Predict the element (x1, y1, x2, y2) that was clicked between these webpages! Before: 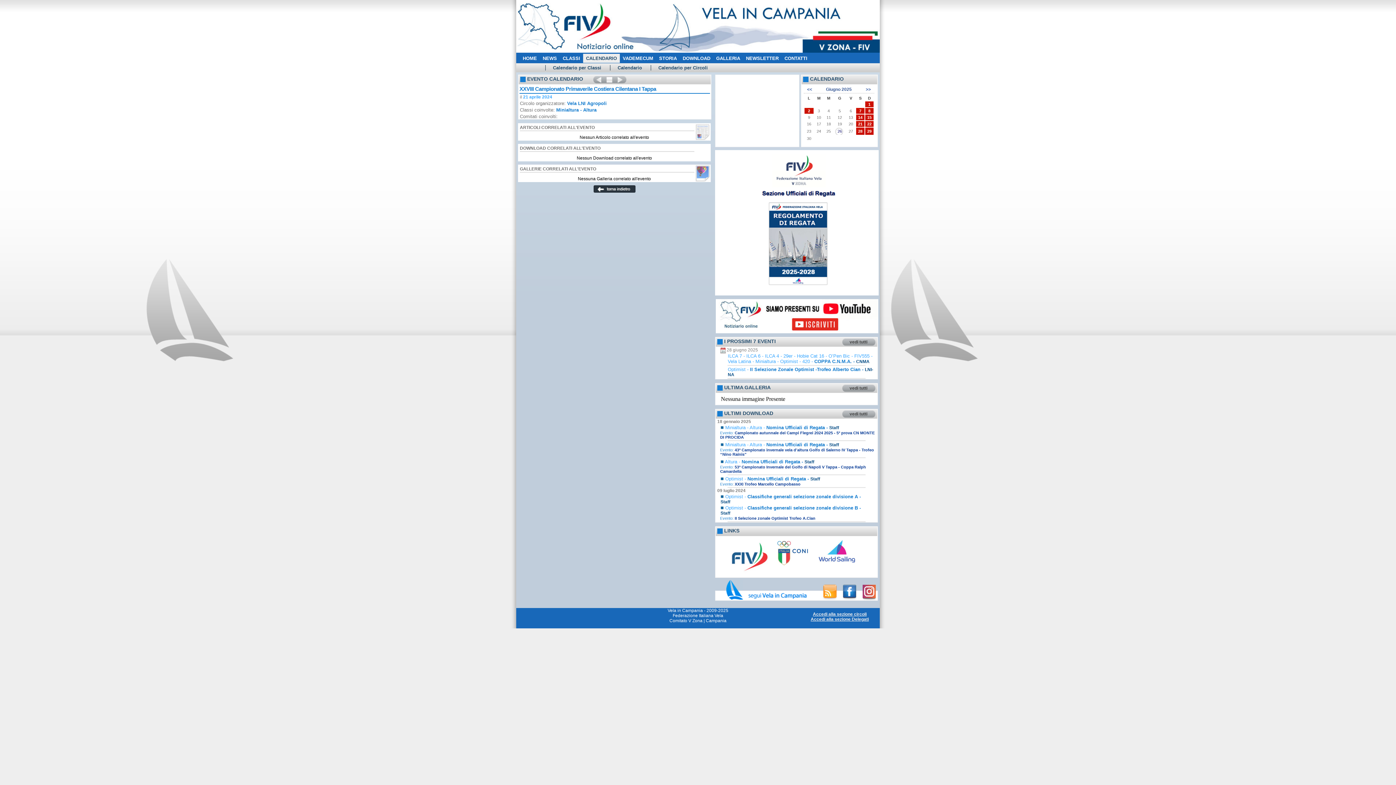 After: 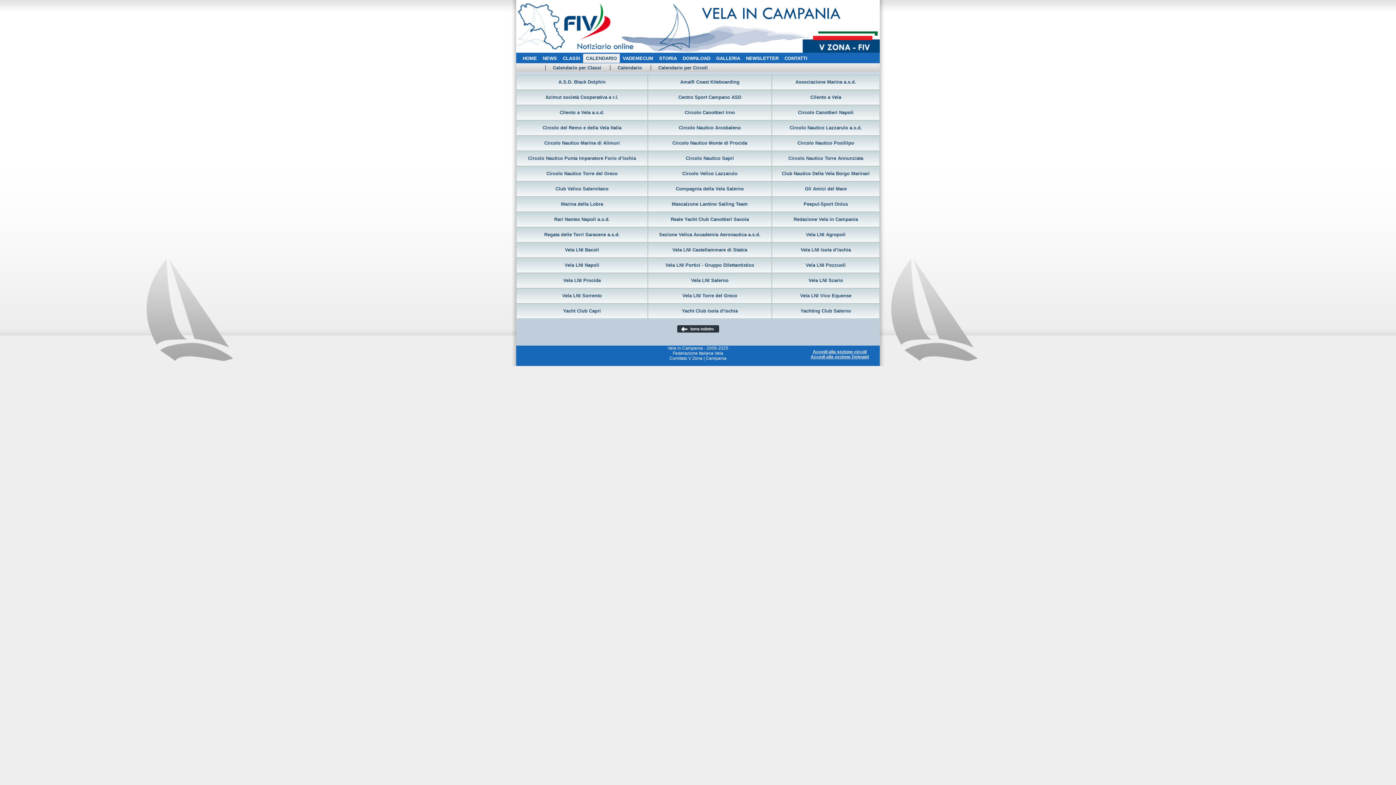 Action: label: Calendario per Circoli bbox: (658, 65, 708, 70)